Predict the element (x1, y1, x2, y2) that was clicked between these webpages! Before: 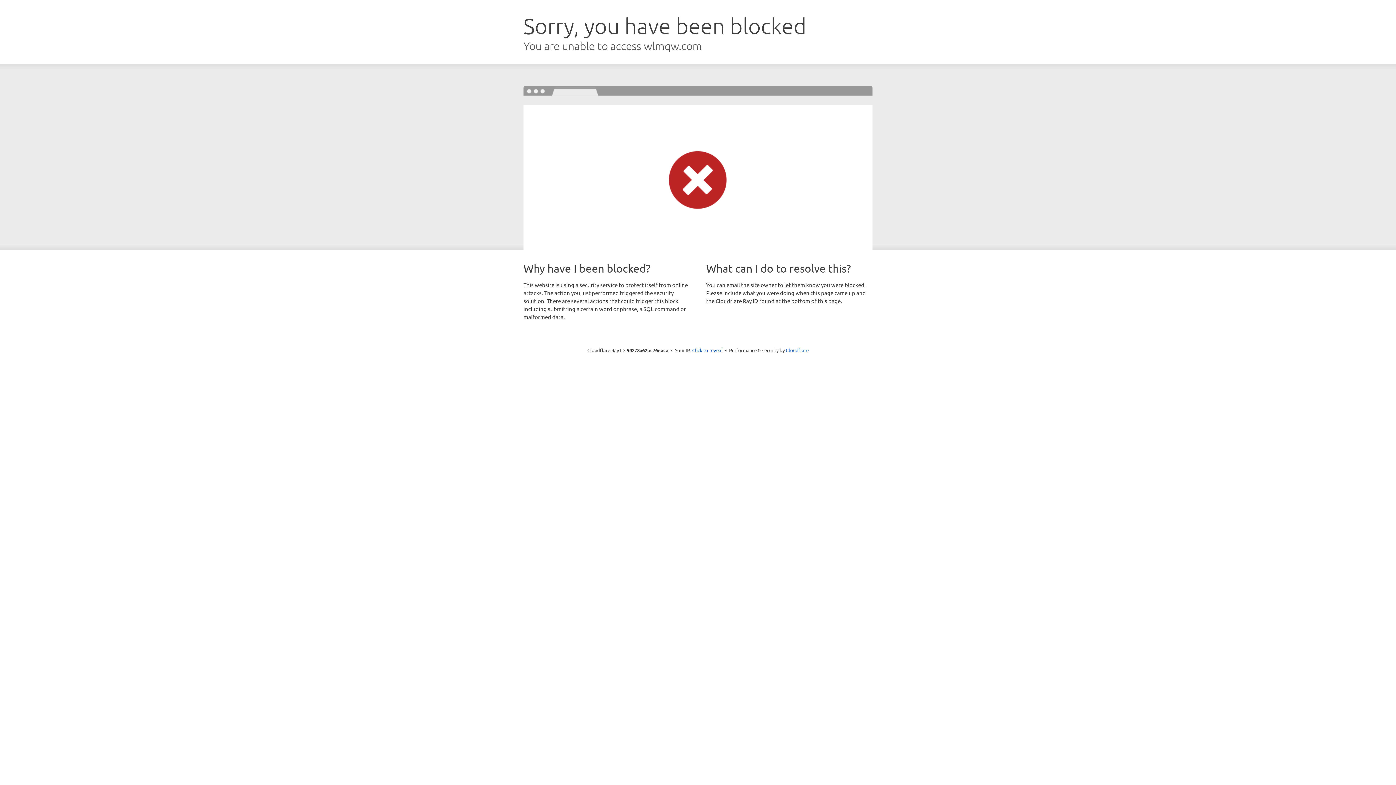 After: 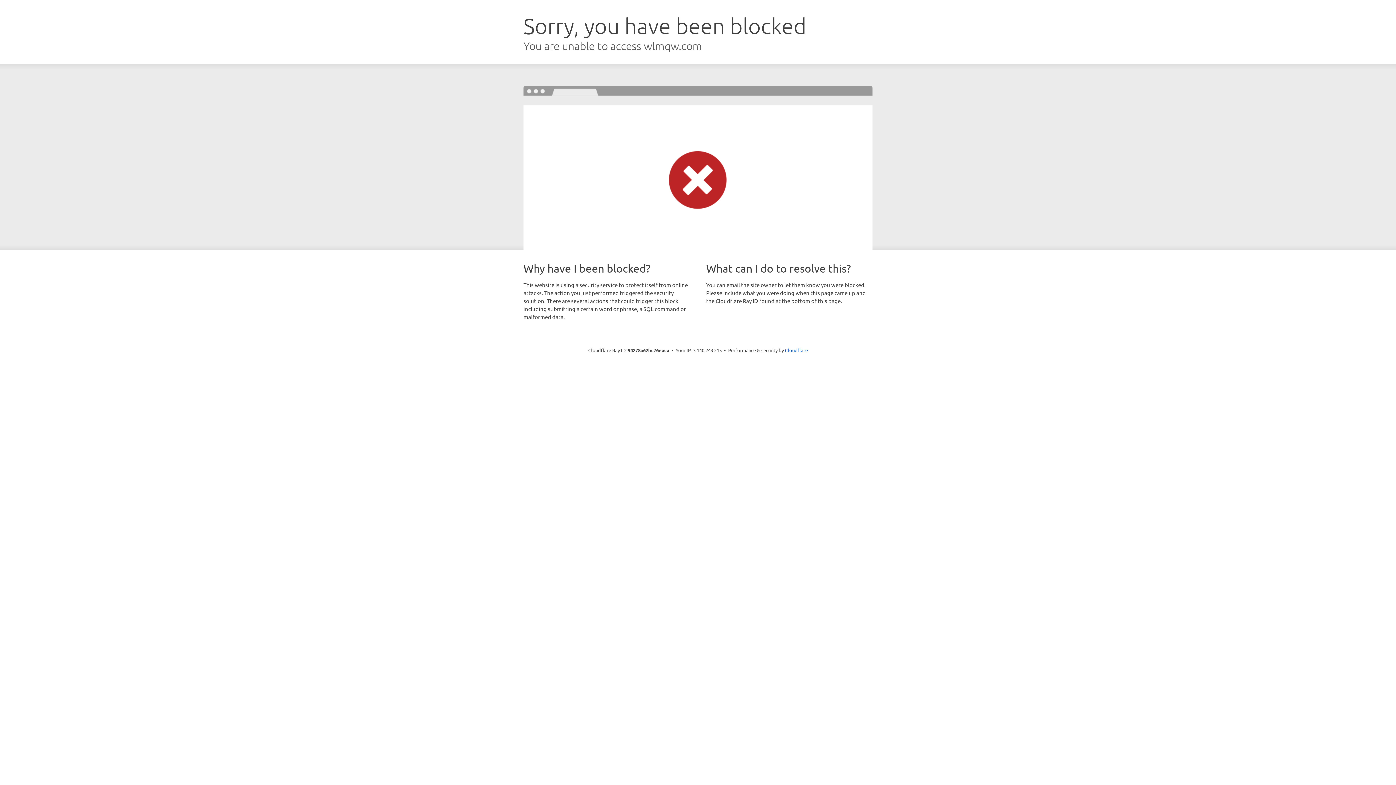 Action: label: Click to reveal bbox: (692, 346, 722, 353)